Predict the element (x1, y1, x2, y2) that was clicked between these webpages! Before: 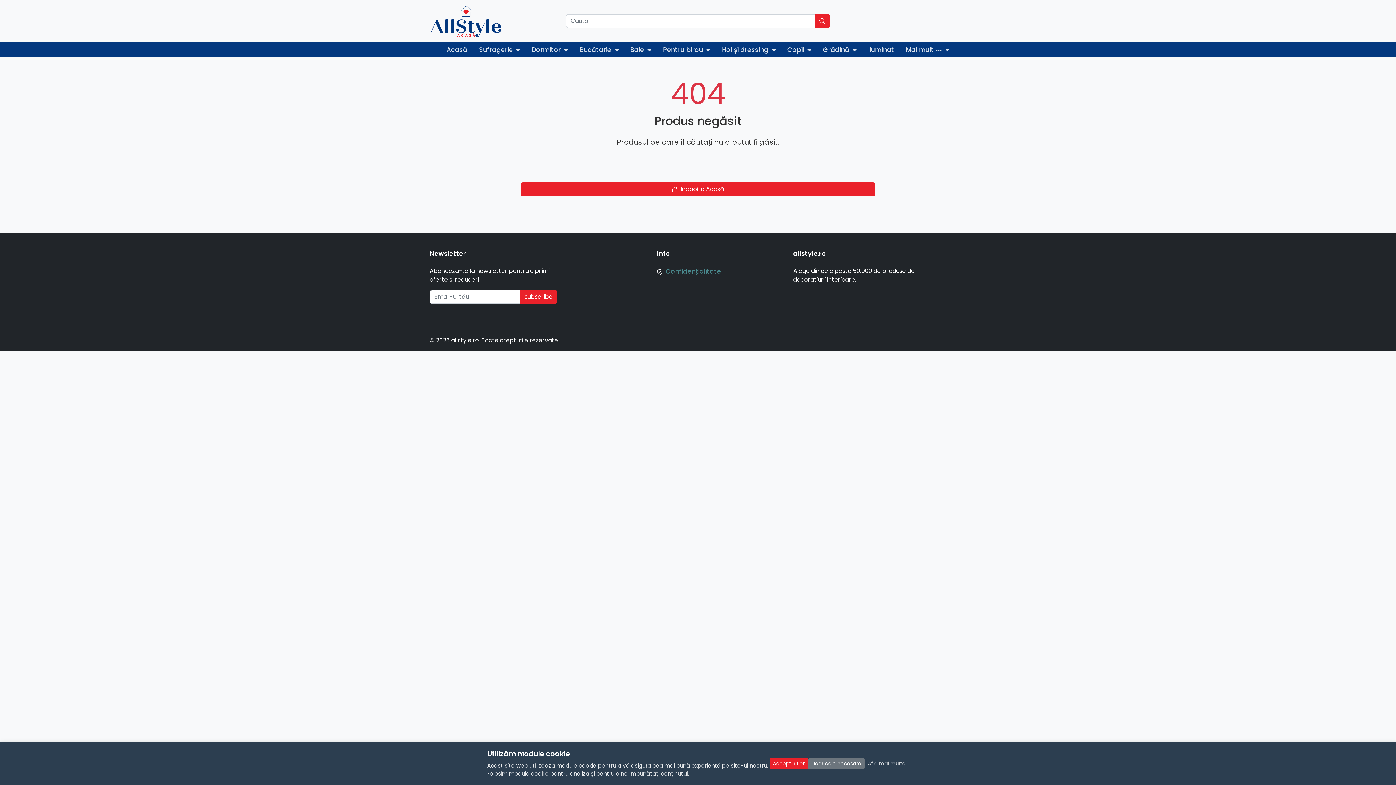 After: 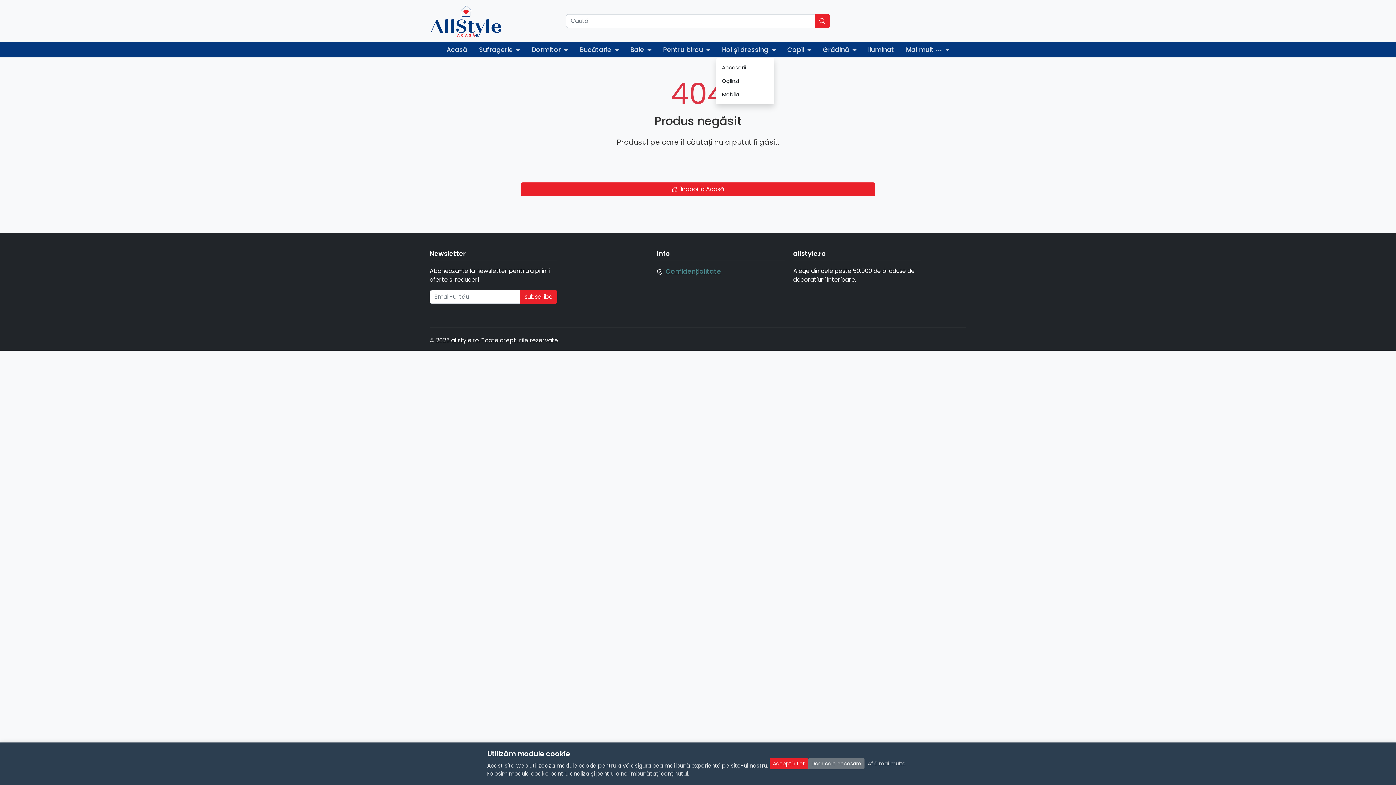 Action: label: Hol și dressing  bbox: (716, 42, 781, 57)